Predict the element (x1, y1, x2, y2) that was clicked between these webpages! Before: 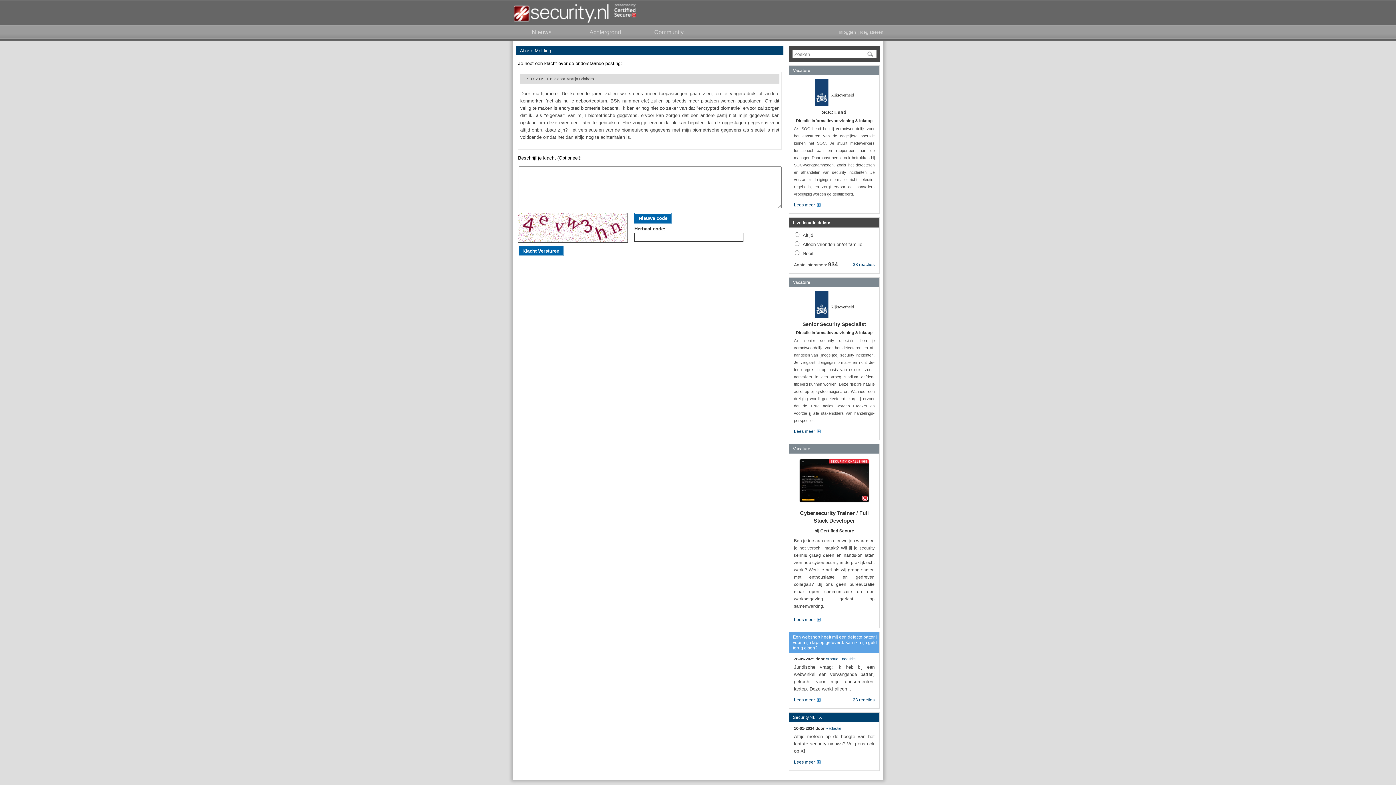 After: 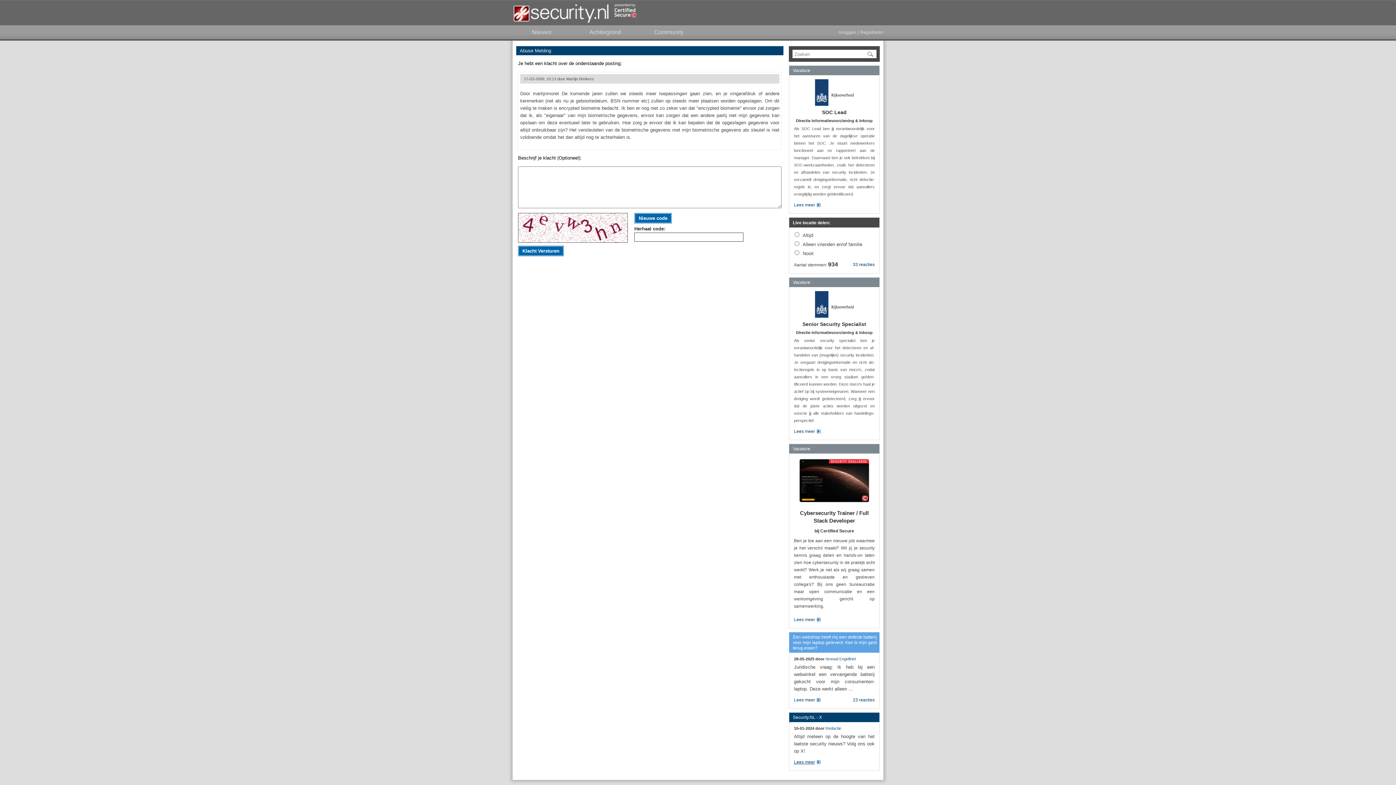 Action: label: Lees meer bbox: (794, 758, 820, 766)